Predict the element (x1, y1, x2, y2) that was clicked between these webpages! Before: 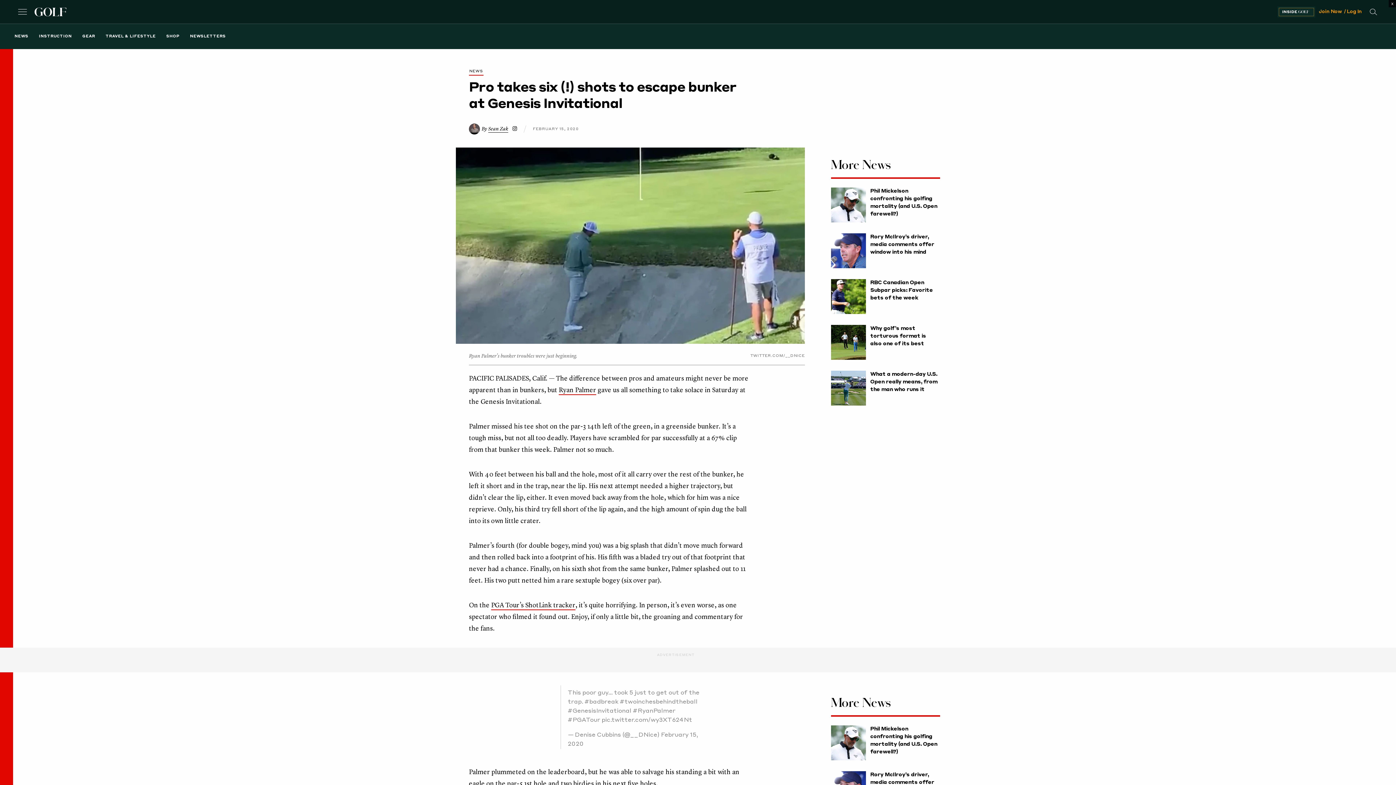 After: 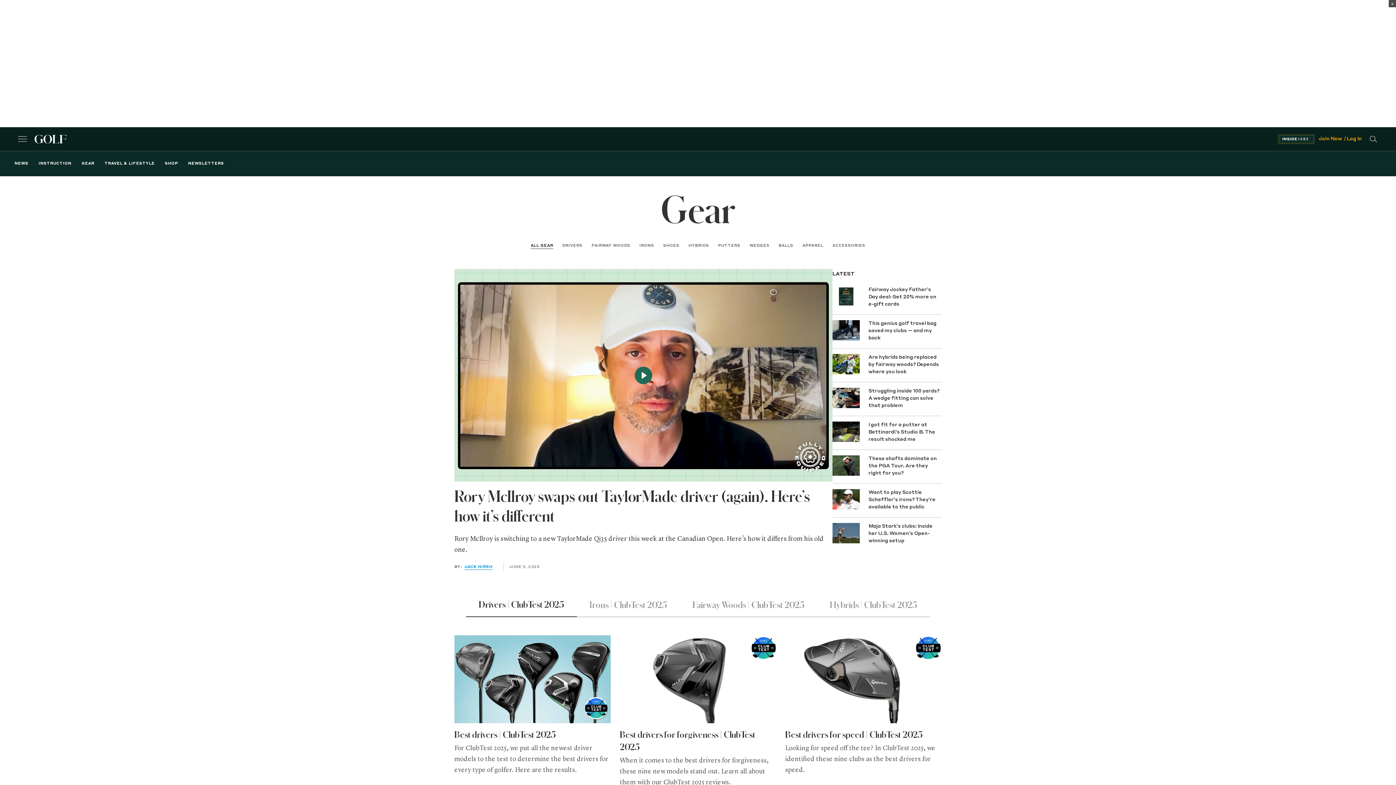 Action: bbox: (82, 33, 95, 40) label: GEAR